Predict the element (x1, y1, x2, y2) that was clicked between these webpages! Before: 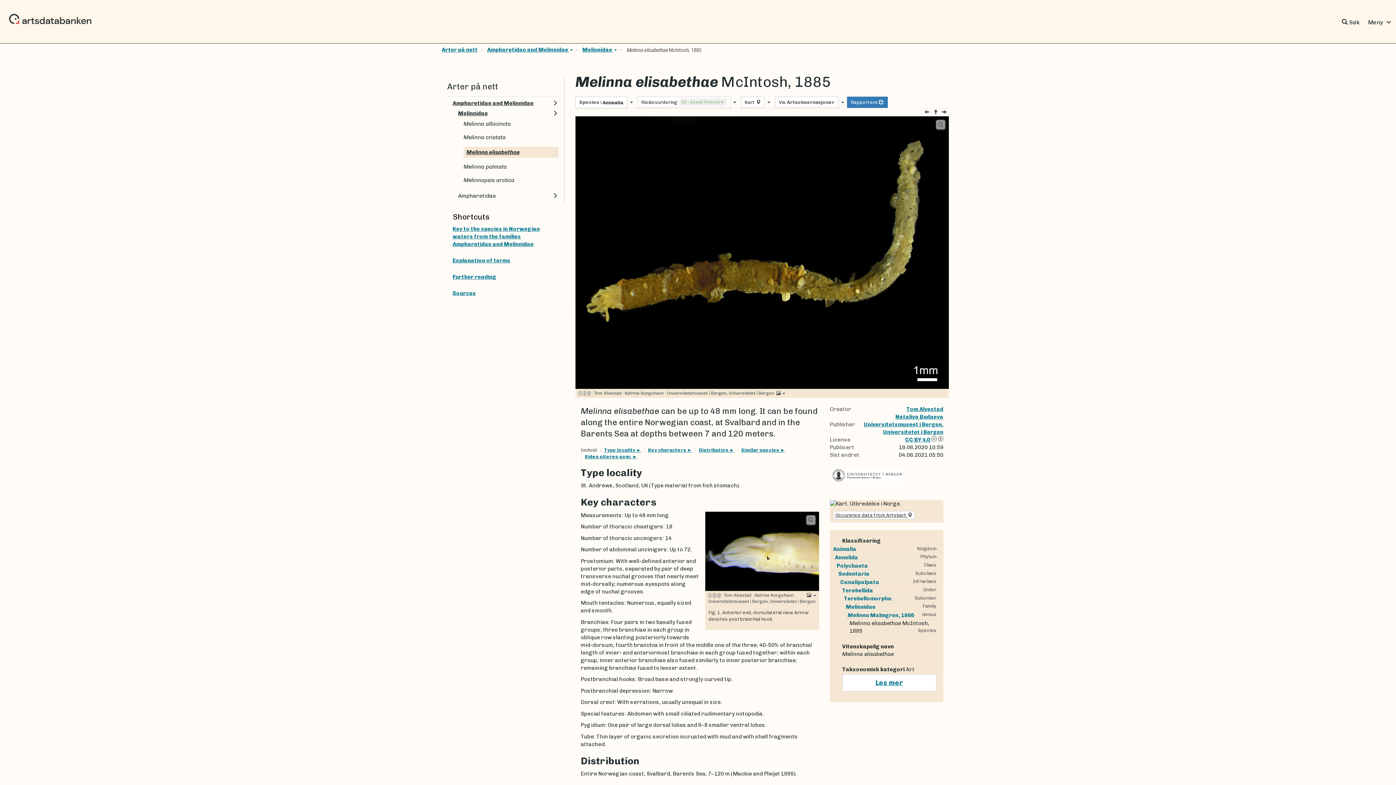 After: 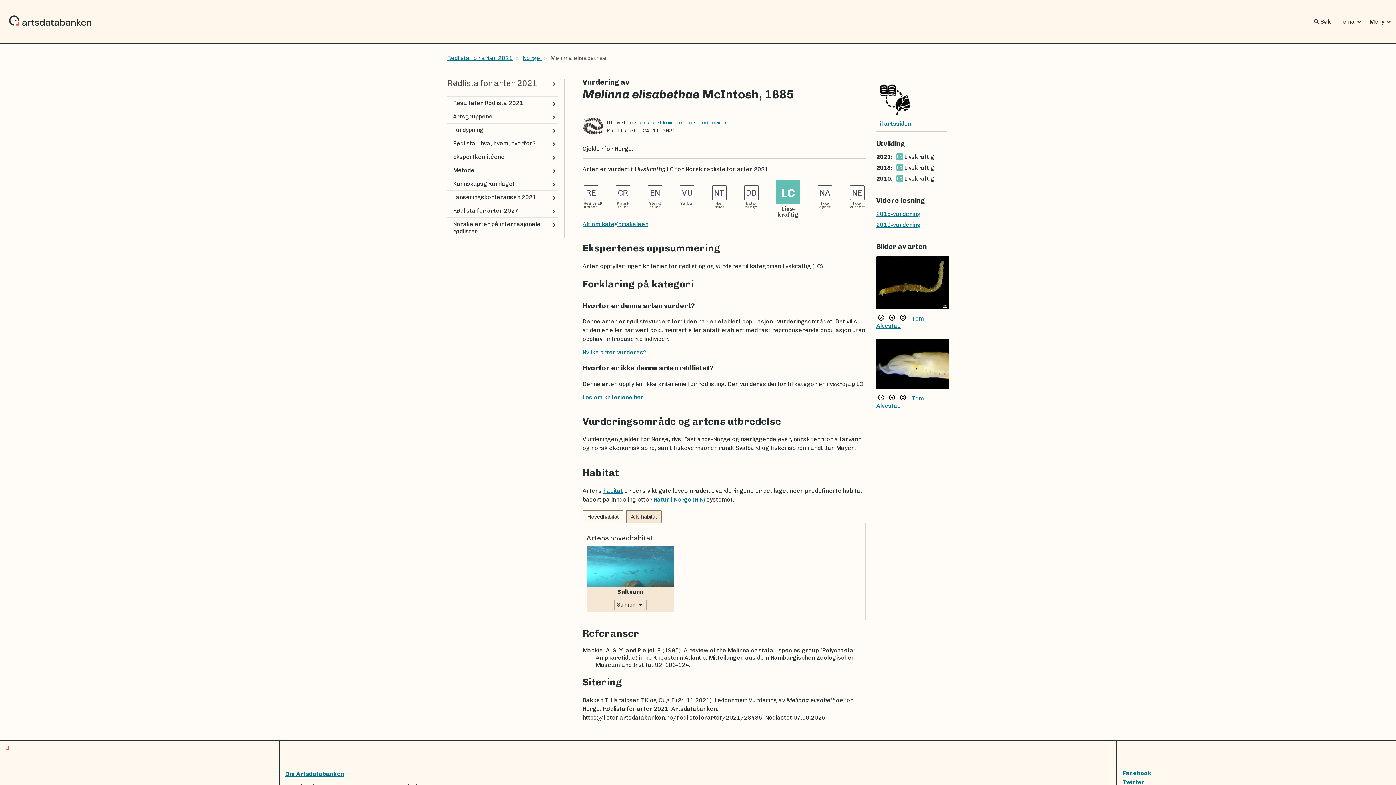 Action: bbox: (637, 96, 730, 107) label: Risikovurdering: LC - Least Concern